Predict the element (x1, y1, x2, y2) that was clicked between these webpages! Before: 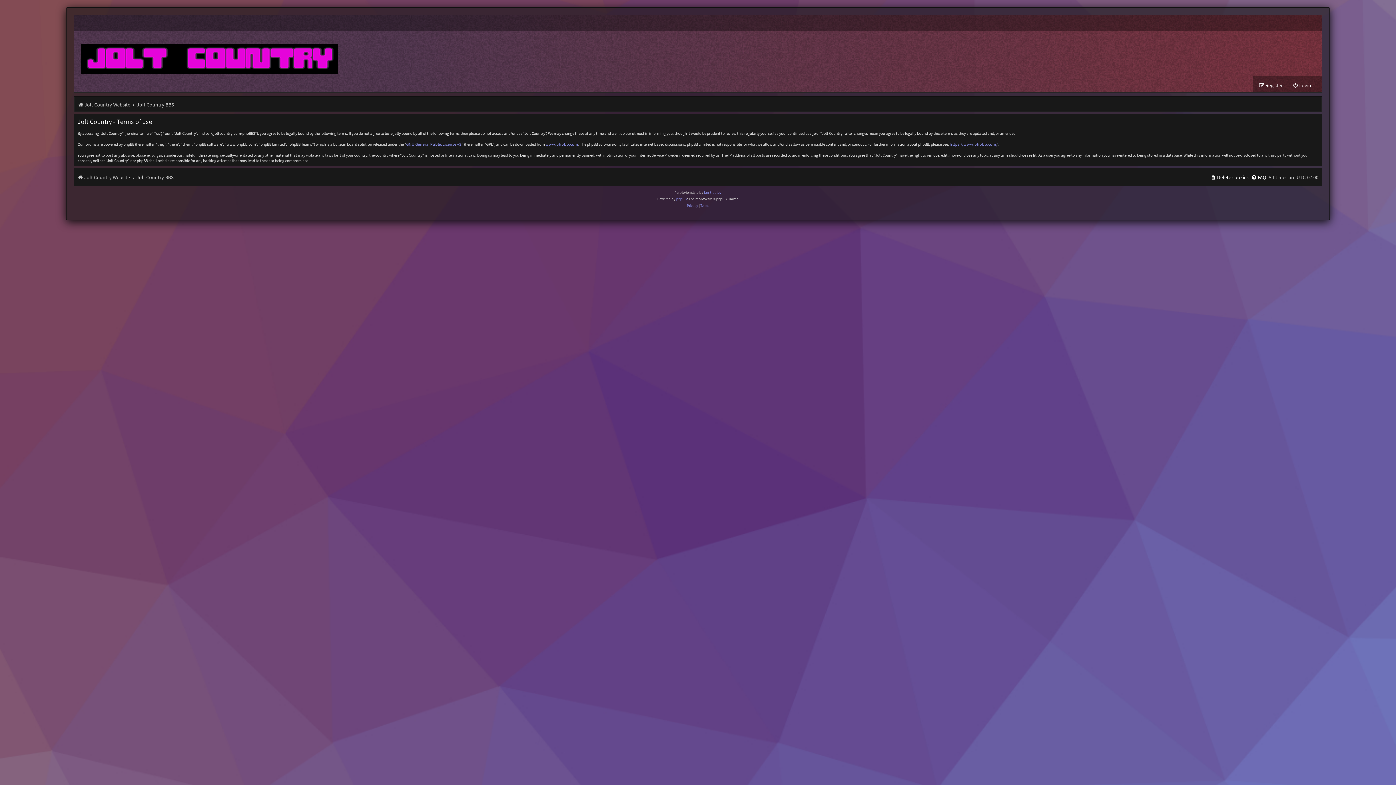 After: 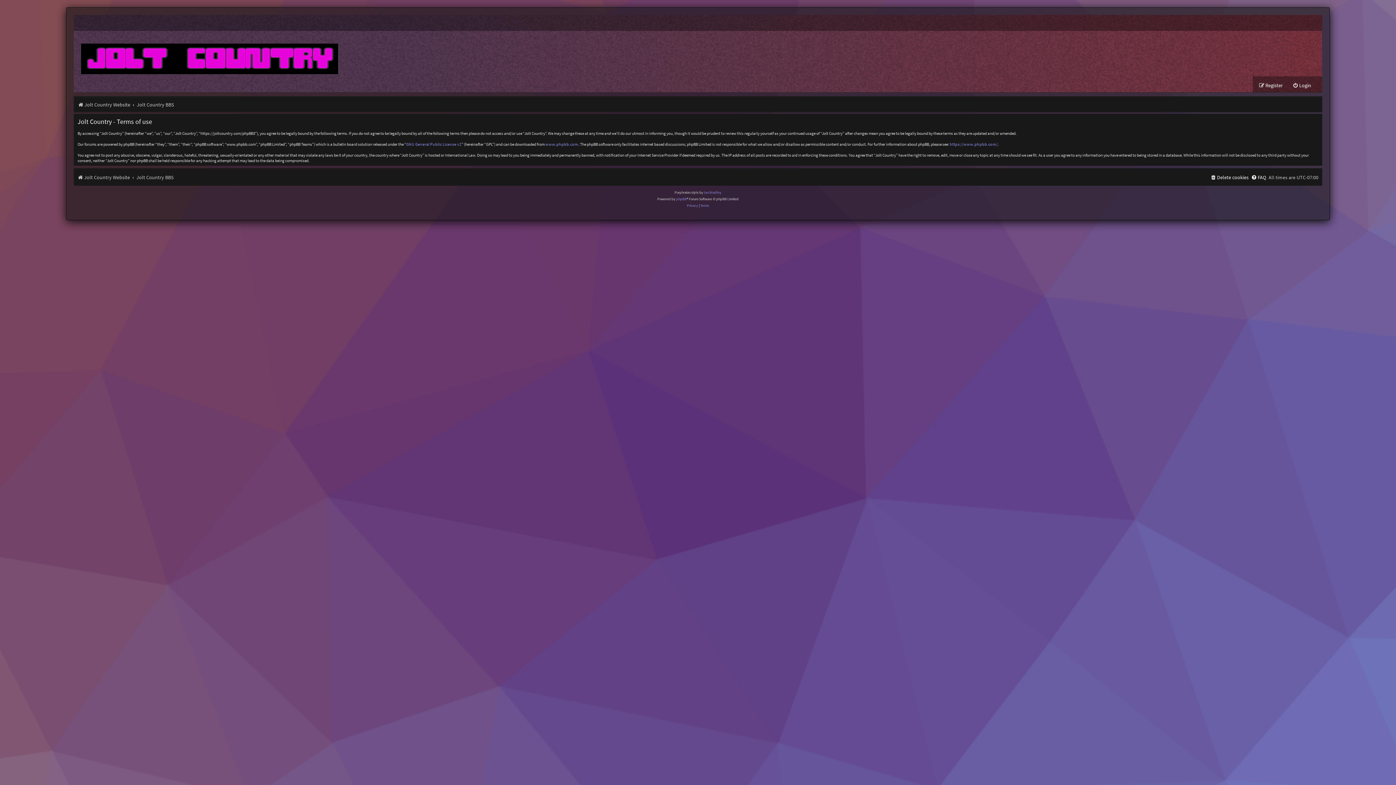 Action: label: Terms bbox: (700, 202, 709, 209)